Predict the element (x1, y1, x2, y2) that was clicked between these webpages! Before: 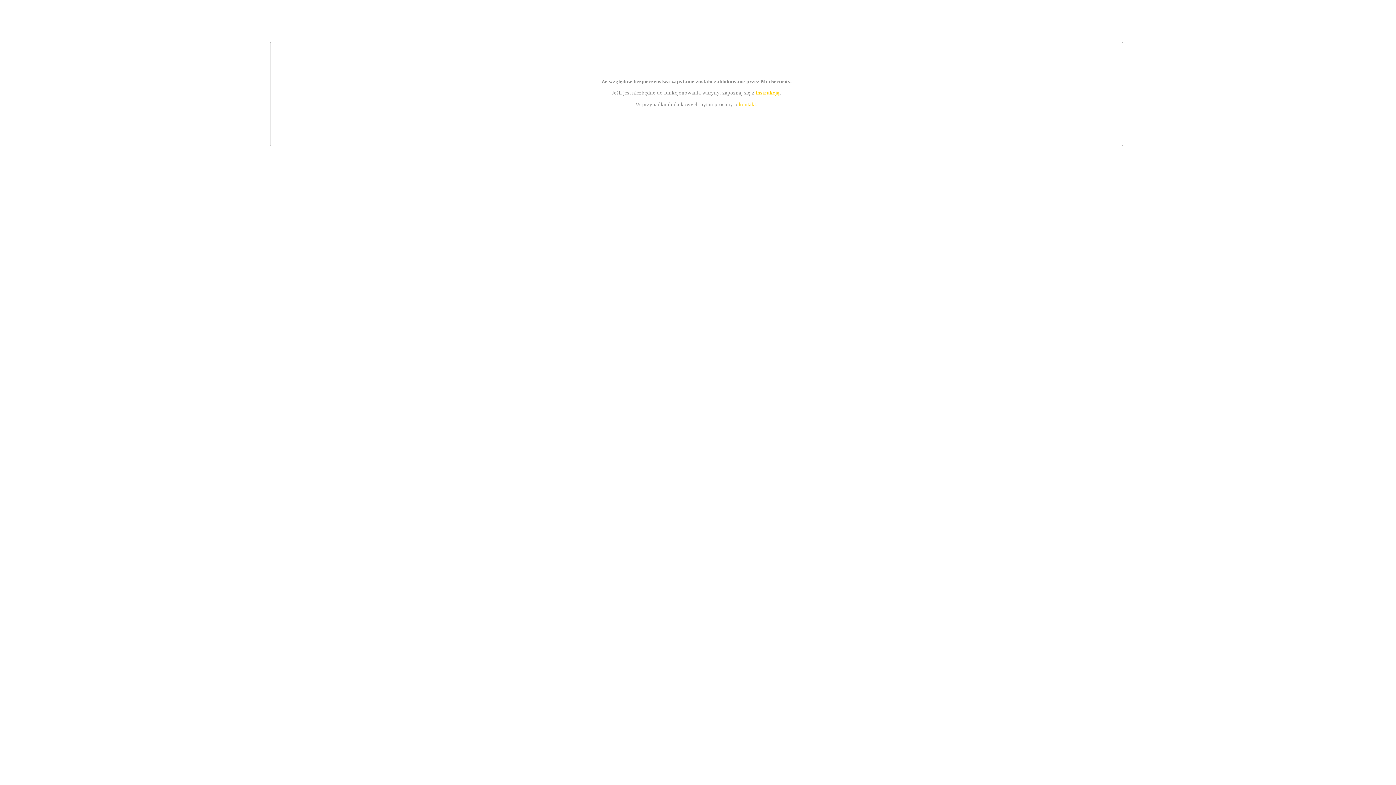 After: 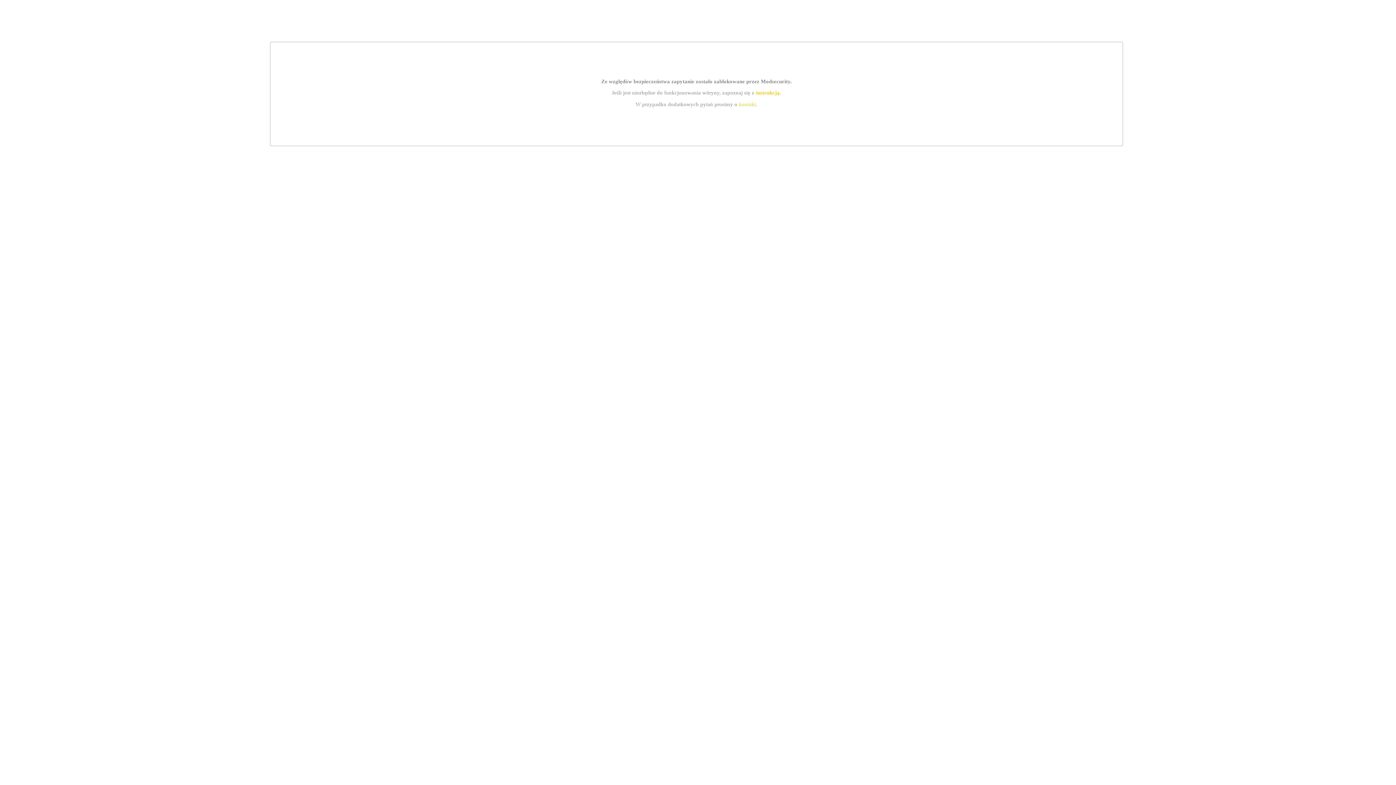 Action: label: instrukcją bbox: (755, 89, 779, 95)